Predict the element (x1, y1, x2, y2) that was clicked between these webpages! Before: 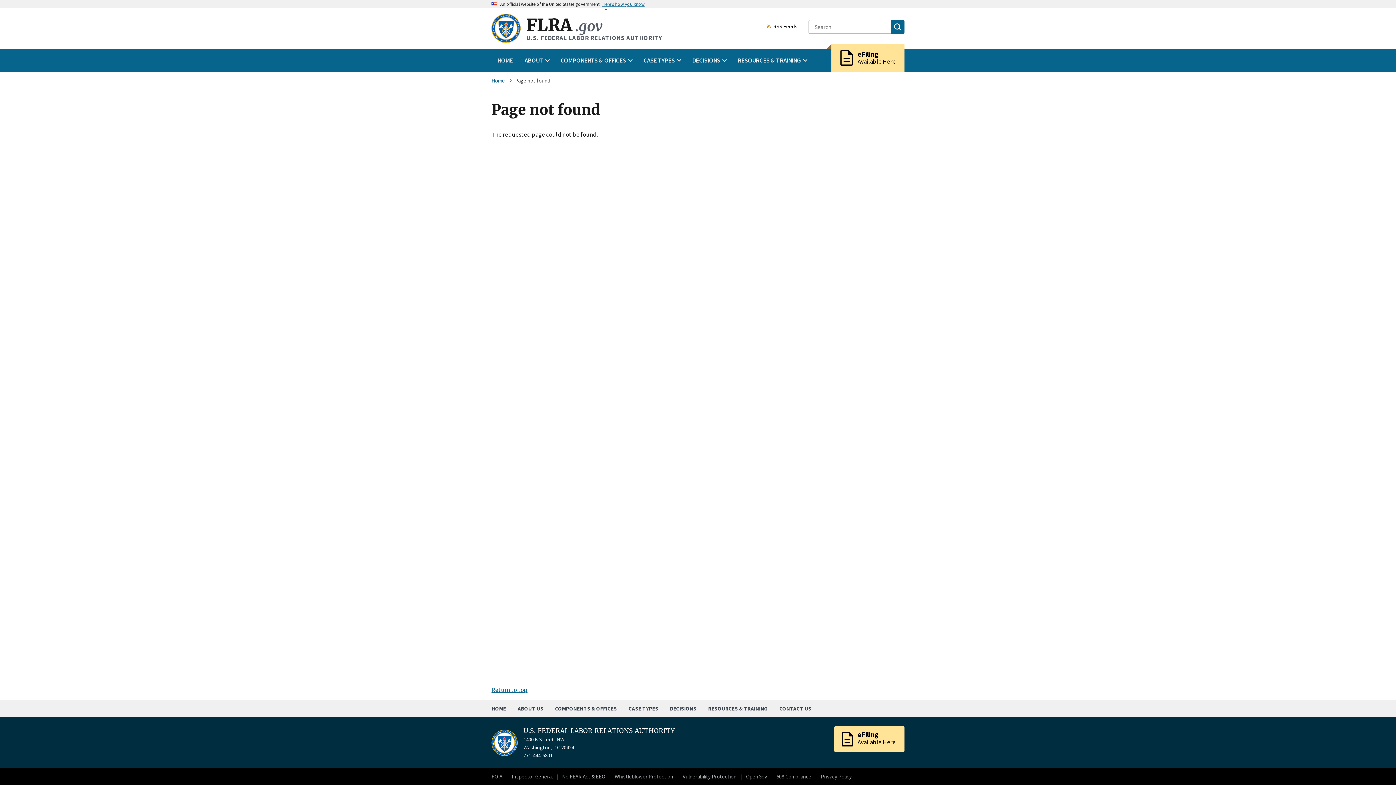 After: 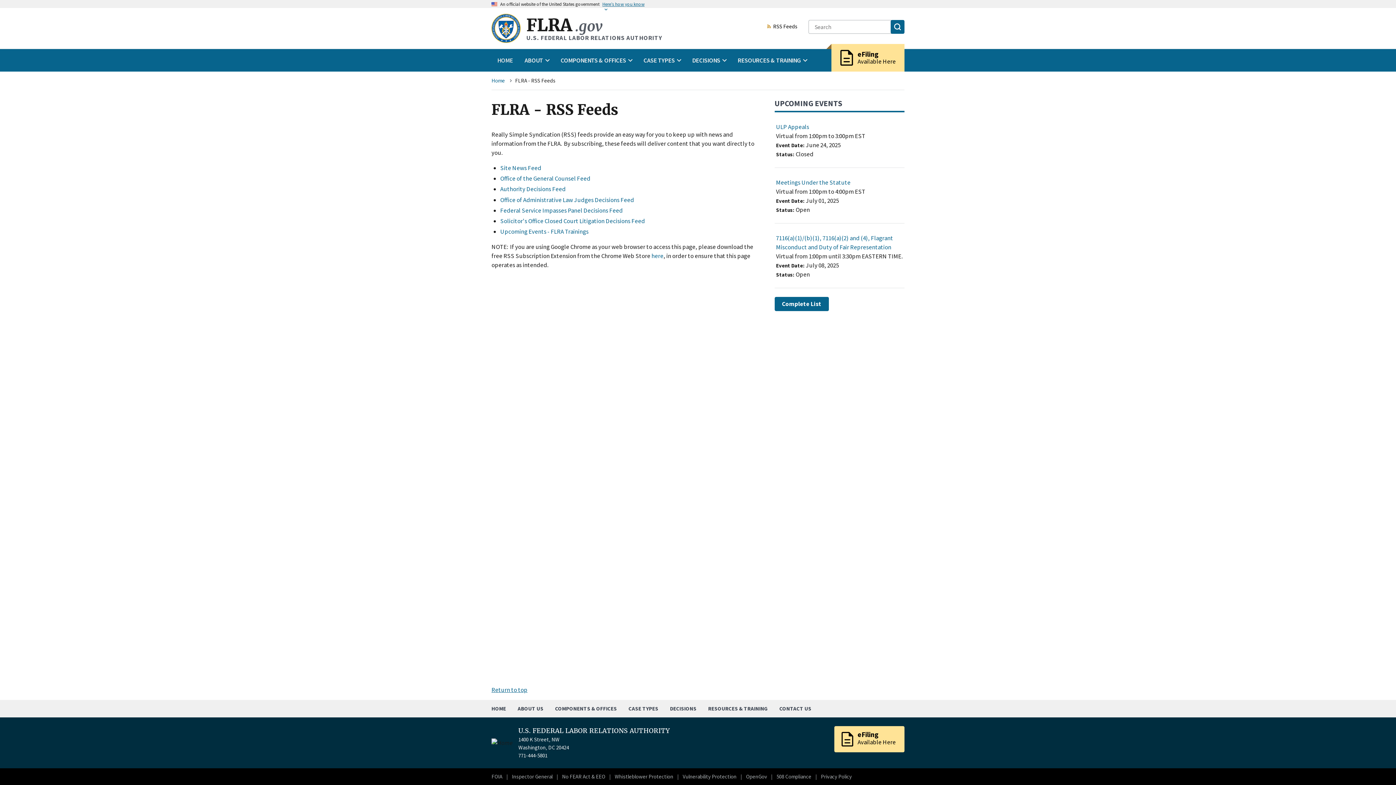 Action: bbox: (766, 23, 797, 29) label: RSS Feeds